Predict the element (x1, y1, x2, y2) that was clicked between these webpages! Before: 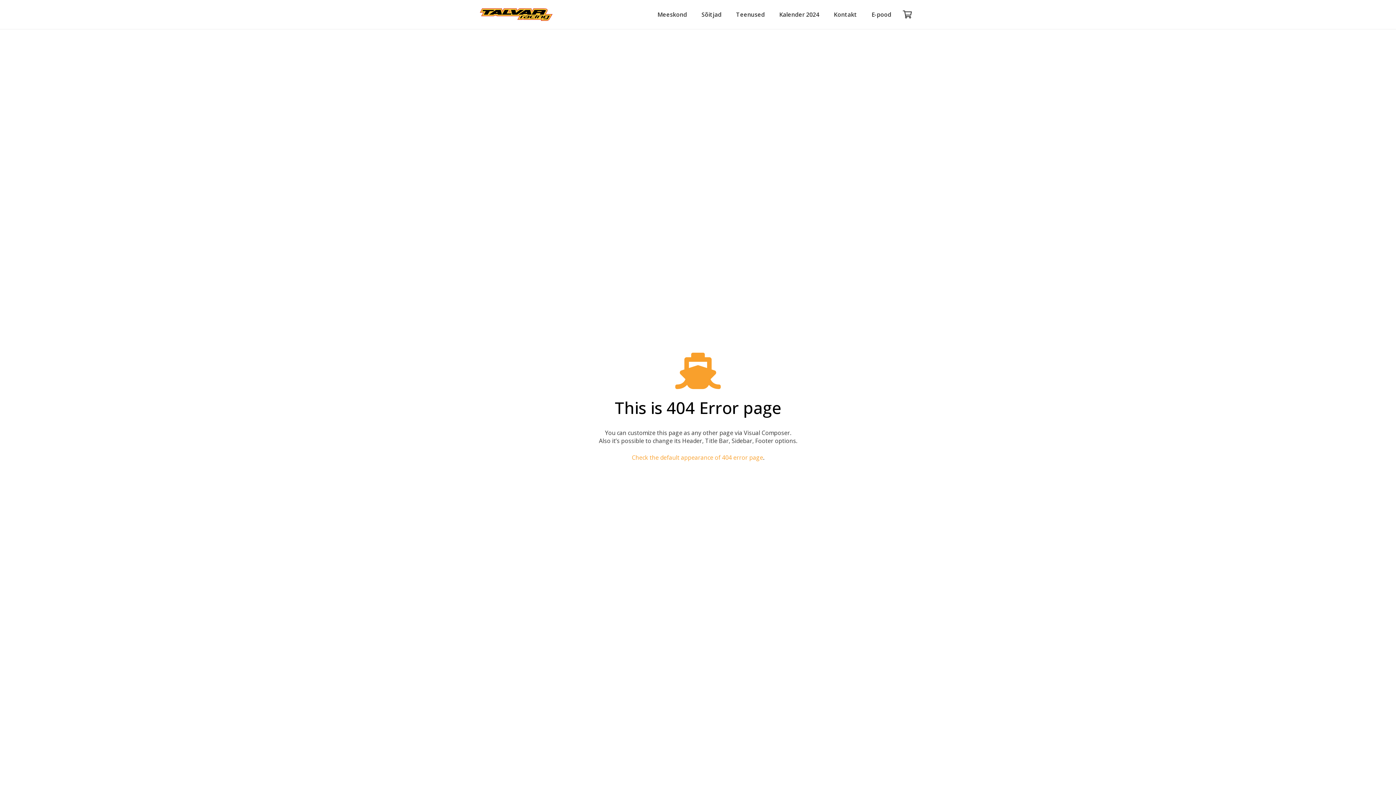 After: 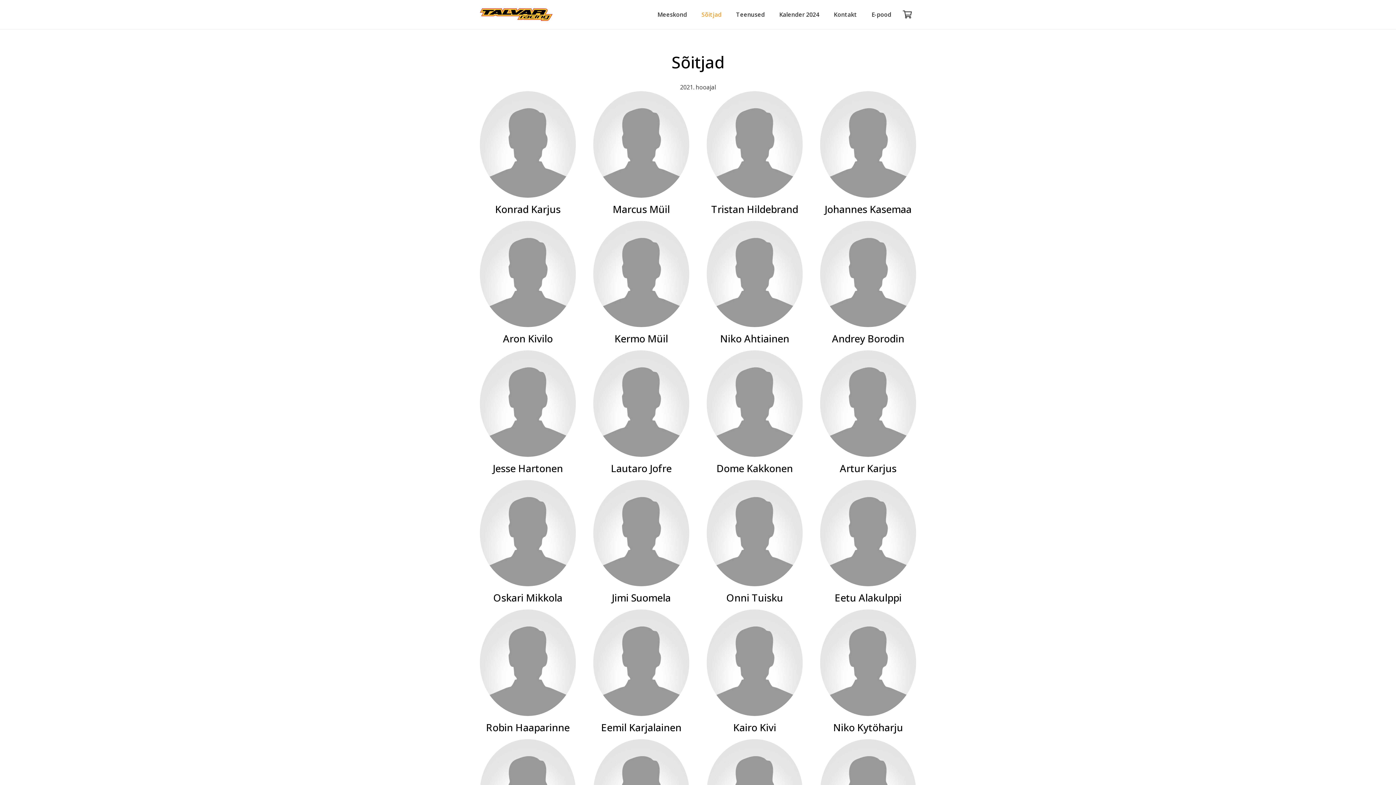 Action: label: Sõitjad bbox: (694, 0, 728, 29)